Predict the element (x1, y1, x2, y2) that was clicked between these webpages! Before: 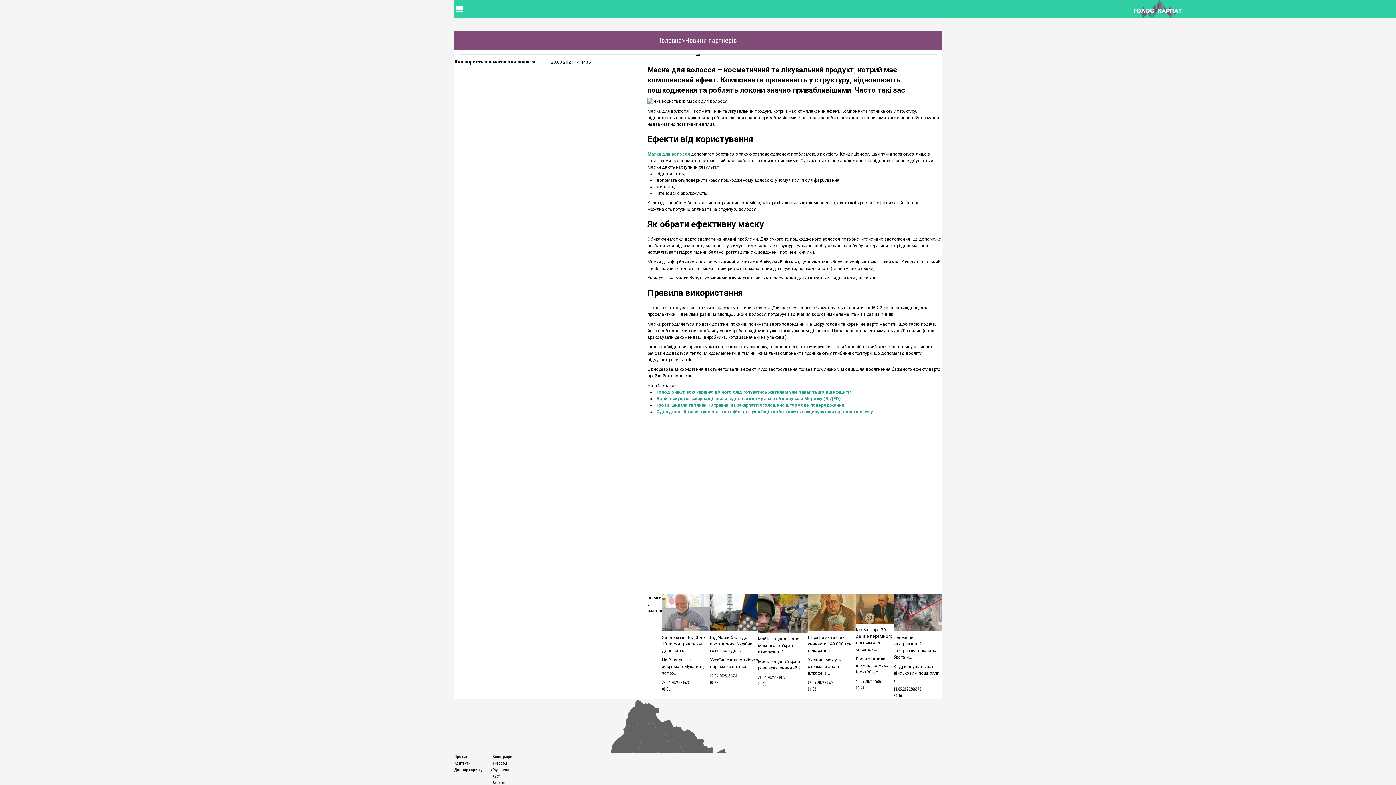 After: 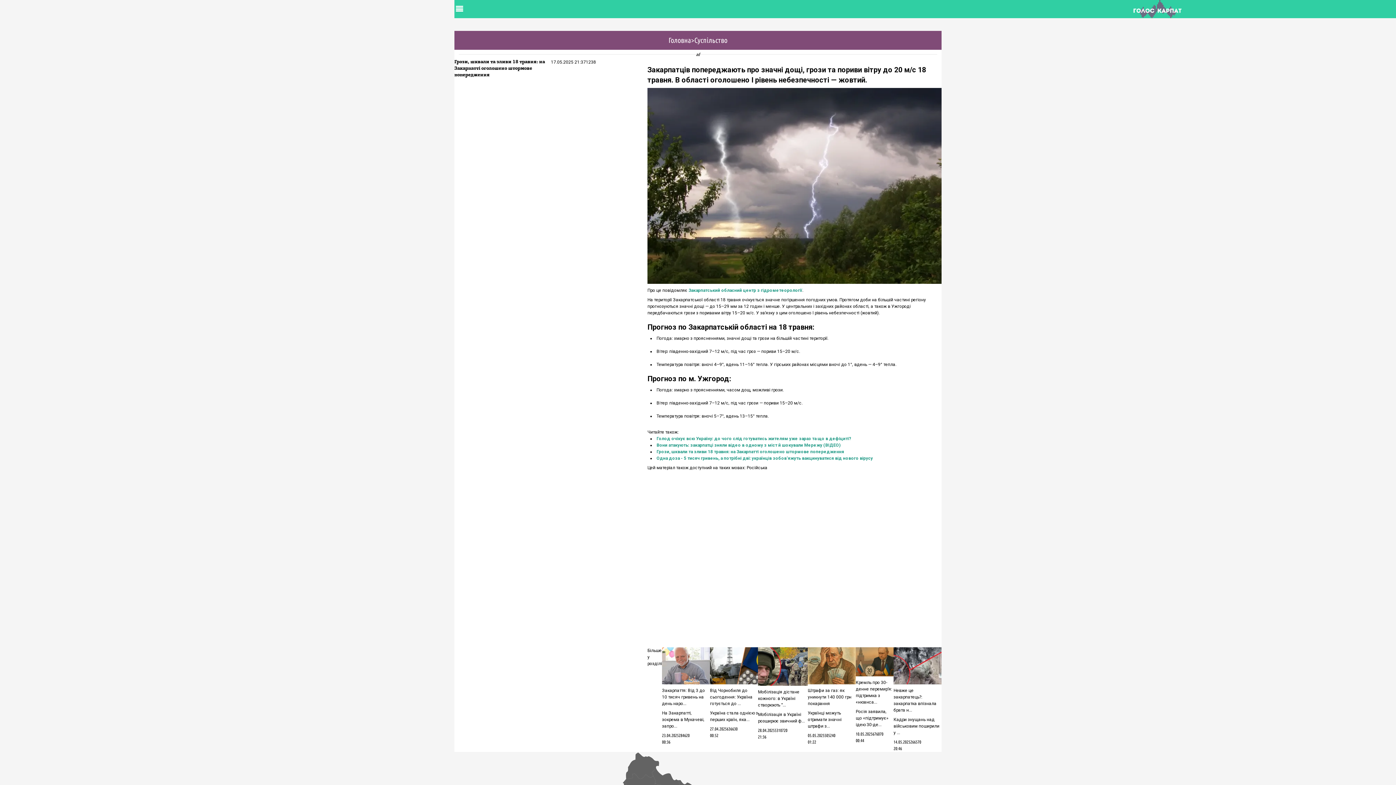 Action: bbox: (656, 402, 844, 408) label: Грози, шквали та зливи 18 травня: на Закарпатті оголошено штормове попередження